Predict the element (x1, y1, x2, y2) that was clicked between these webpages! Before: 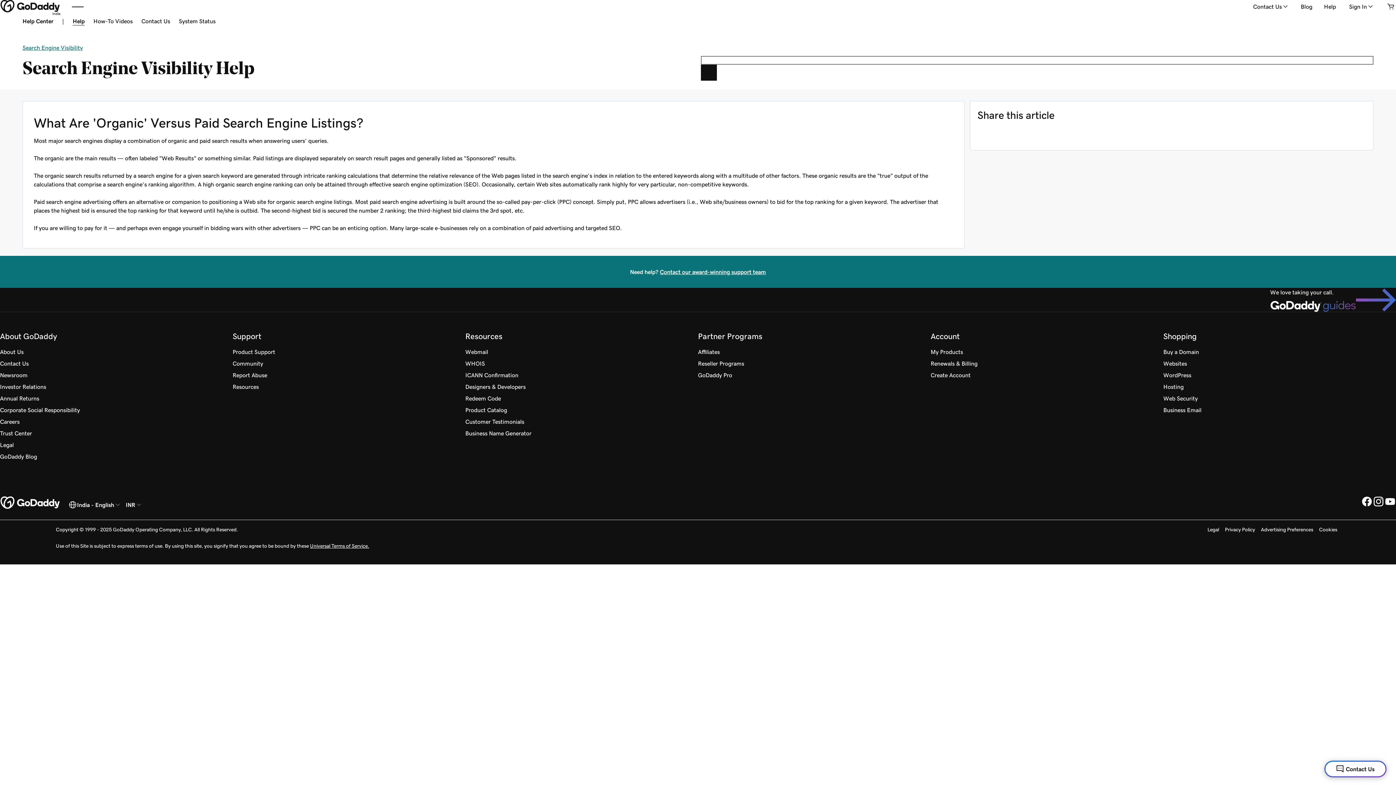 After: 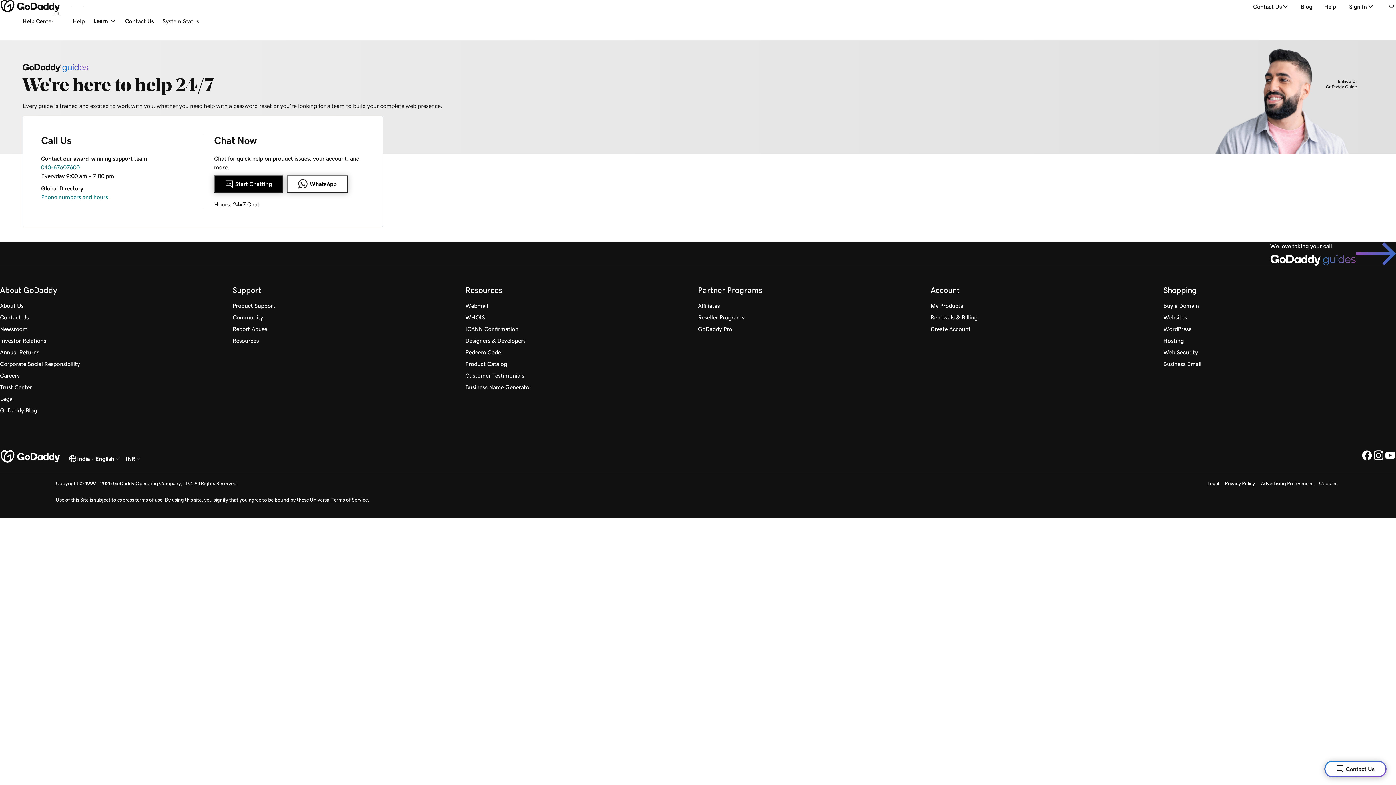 Action: label: Contact Us bbox: (141, 18, 170, 25)